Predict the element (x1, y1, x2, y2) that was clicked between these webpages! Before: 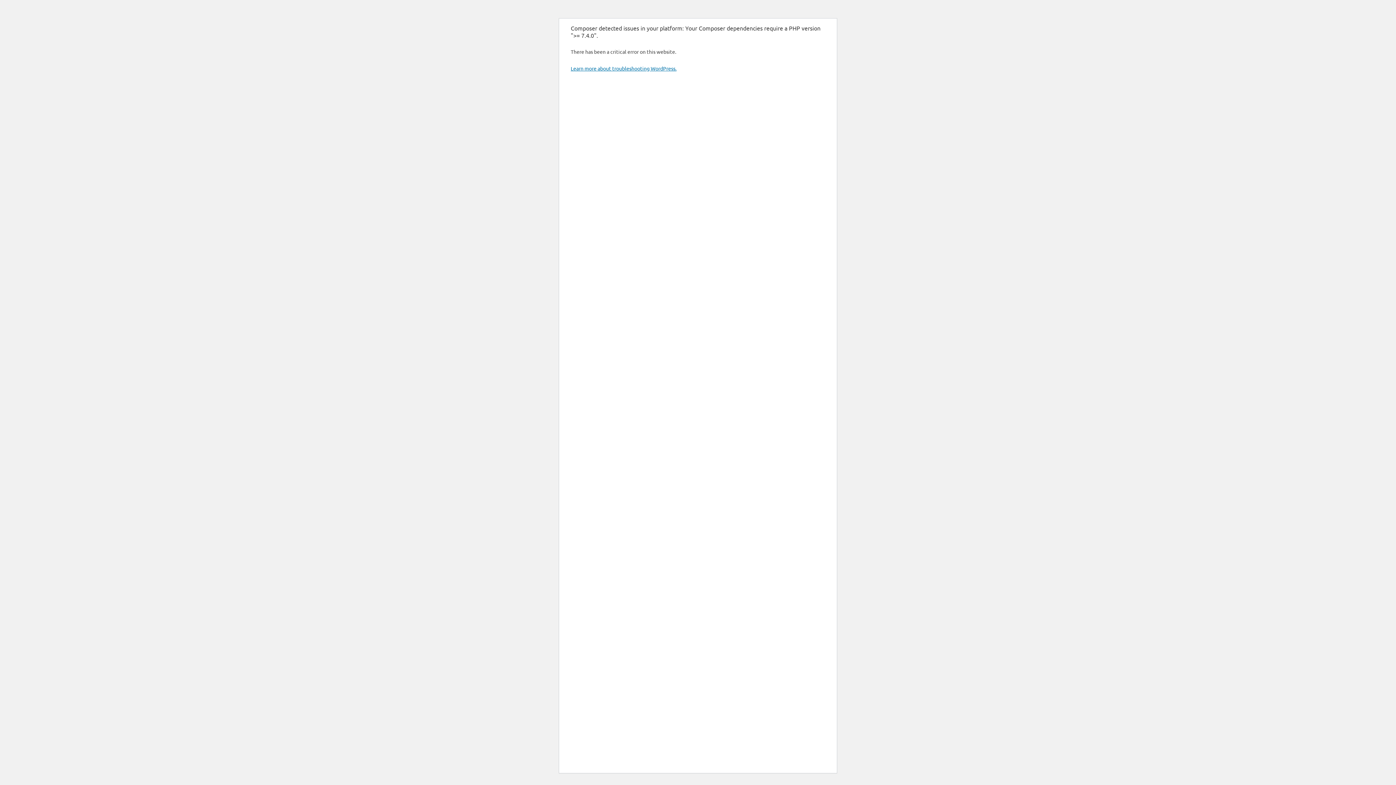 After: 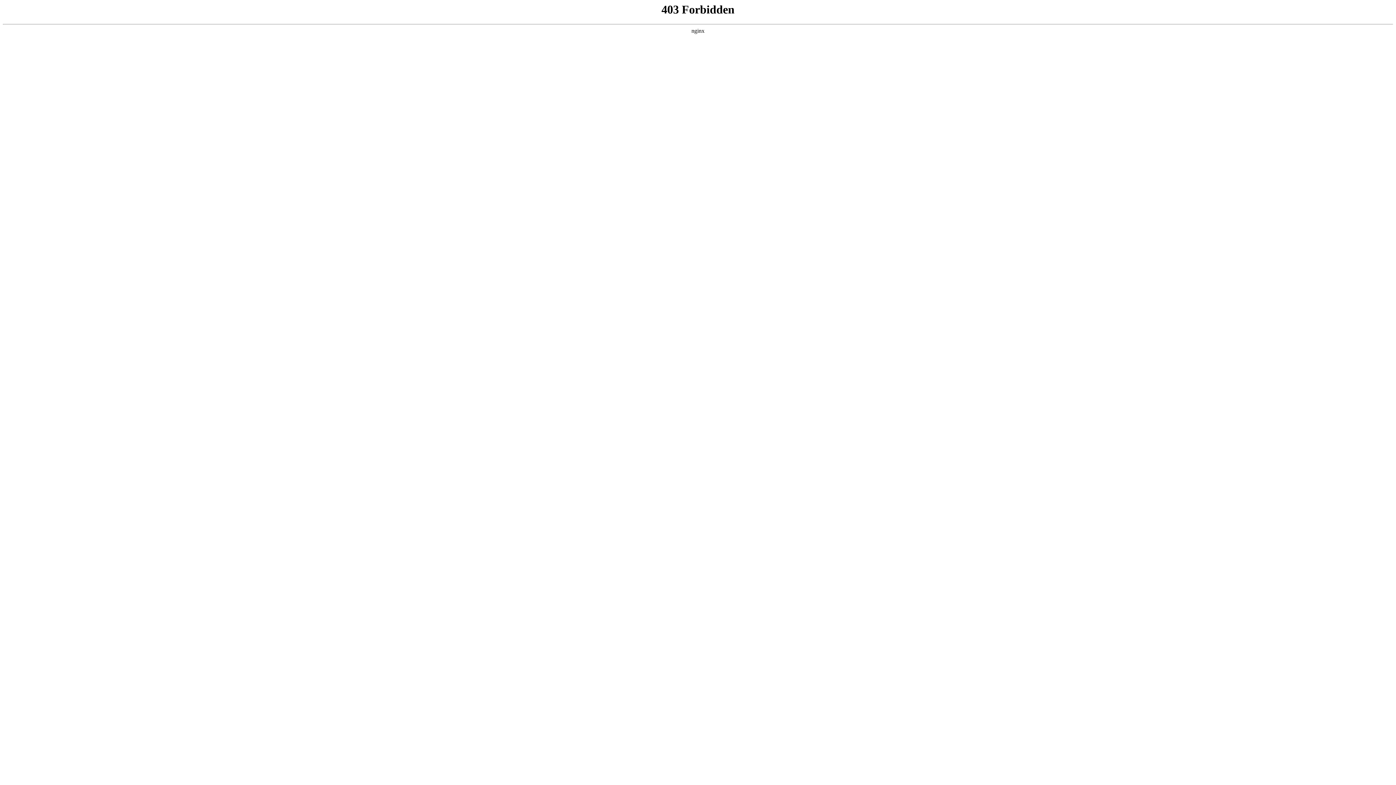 Action: label: Learn more about troubleshooting WordPress. bbox: (570, 65, 676, 71)